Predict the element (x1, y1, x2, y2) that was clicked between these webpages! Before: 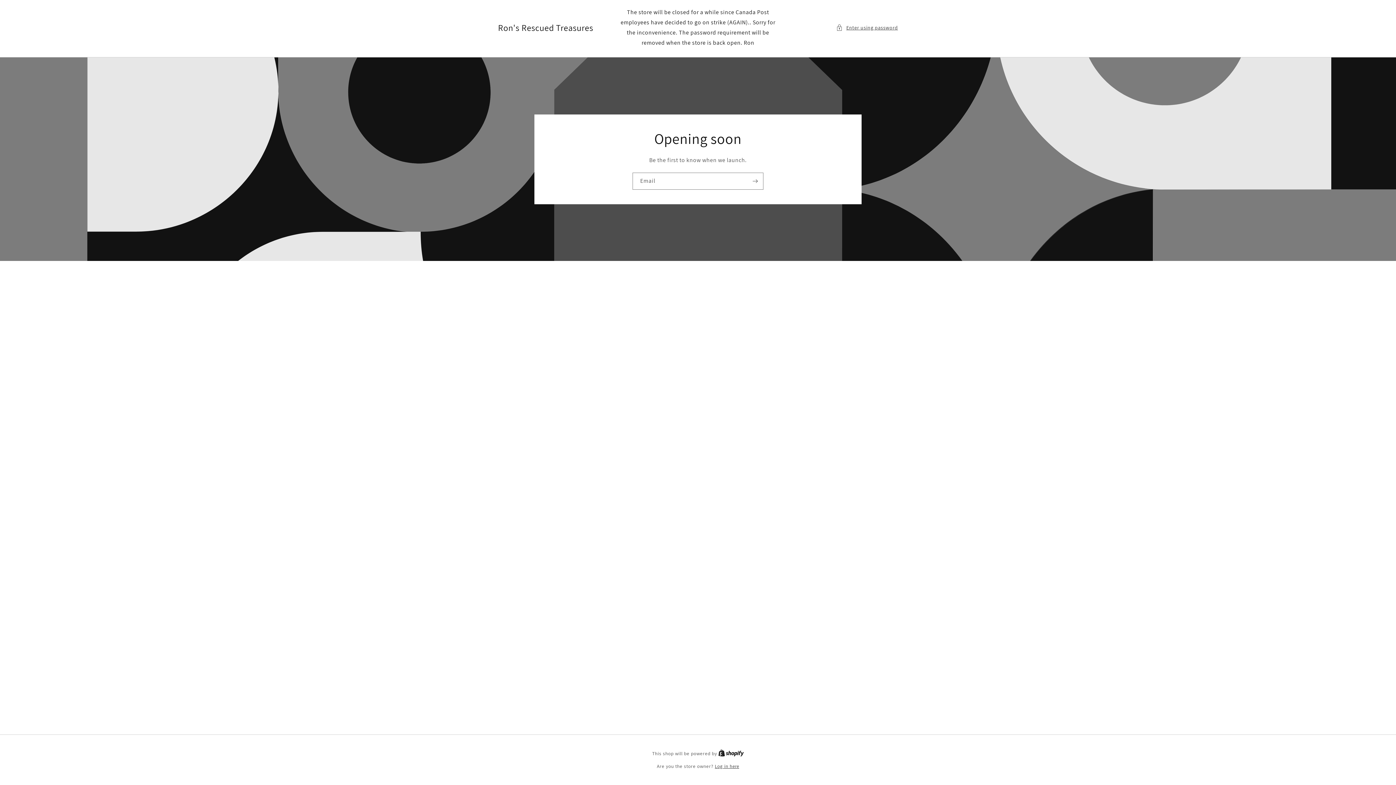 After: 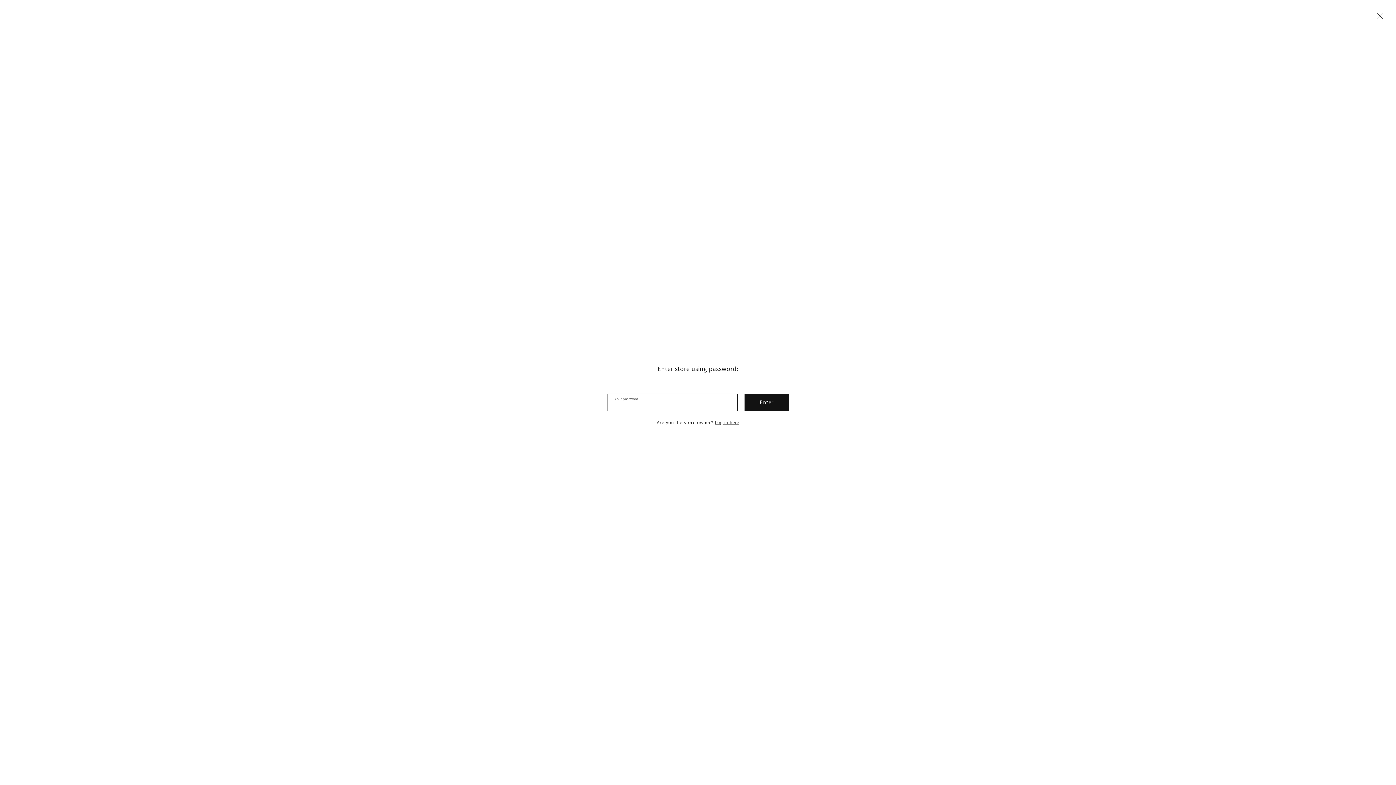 Action: bbox: (836, 23, 898, 32) label: Enter using password